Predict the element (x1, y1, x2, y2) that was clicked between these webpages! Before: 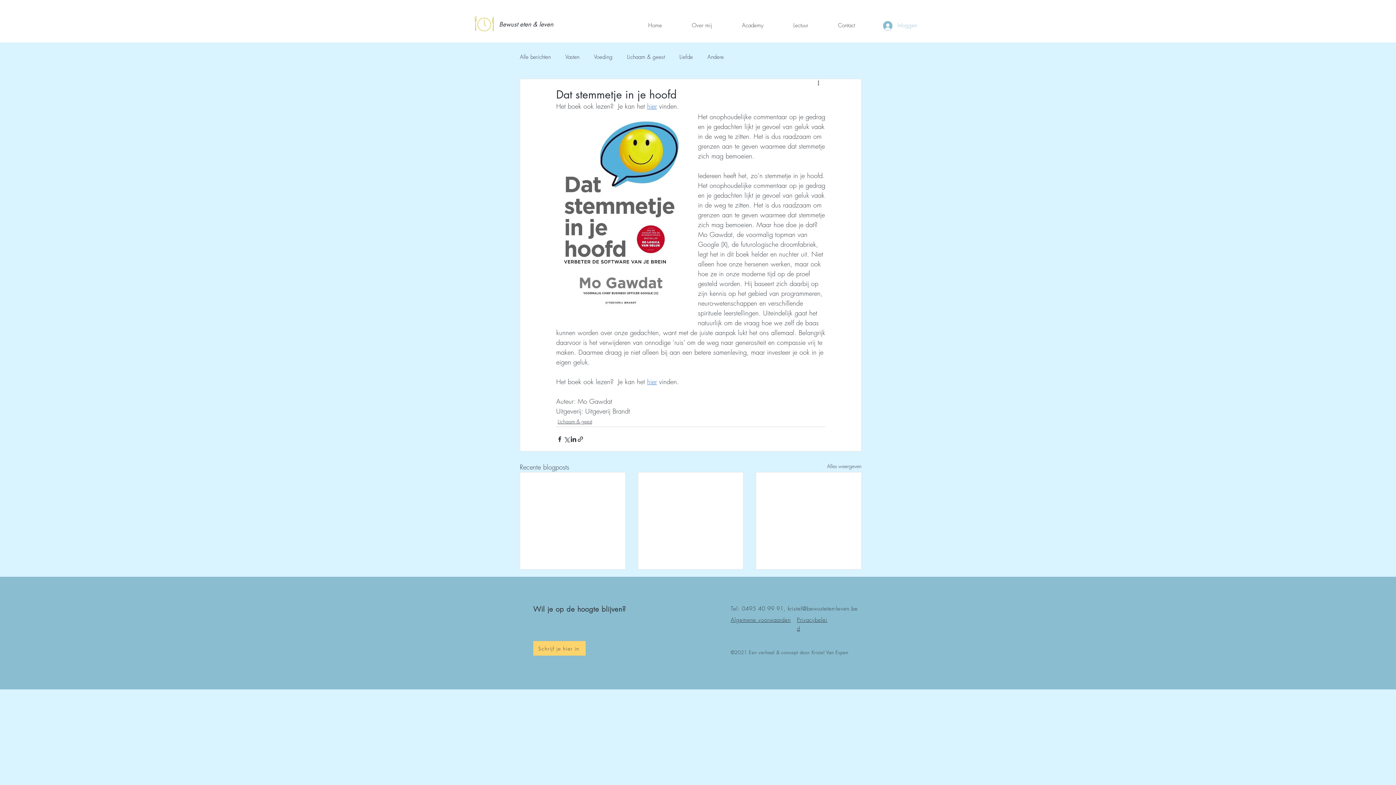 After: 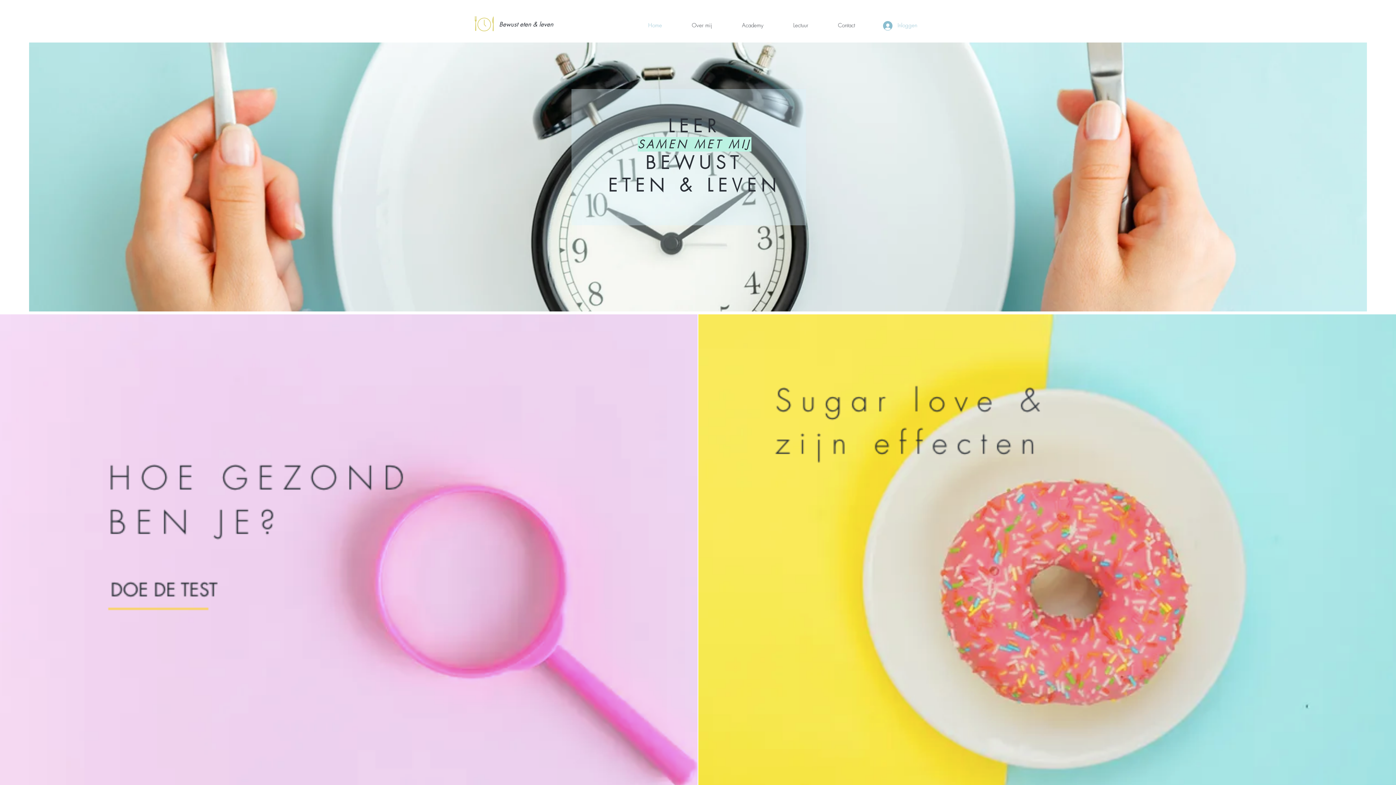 Action: bbox: (823, 16, 870, 34) label: Contact